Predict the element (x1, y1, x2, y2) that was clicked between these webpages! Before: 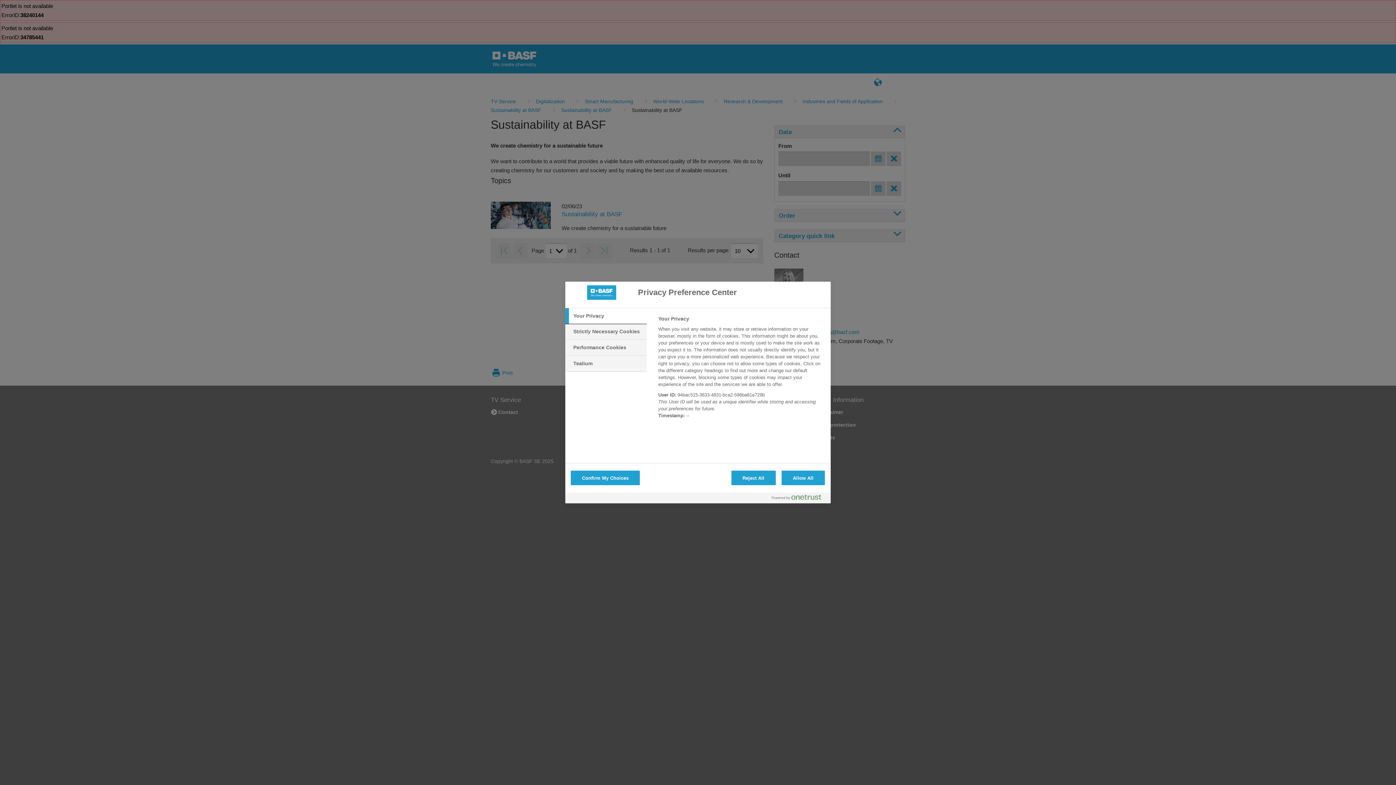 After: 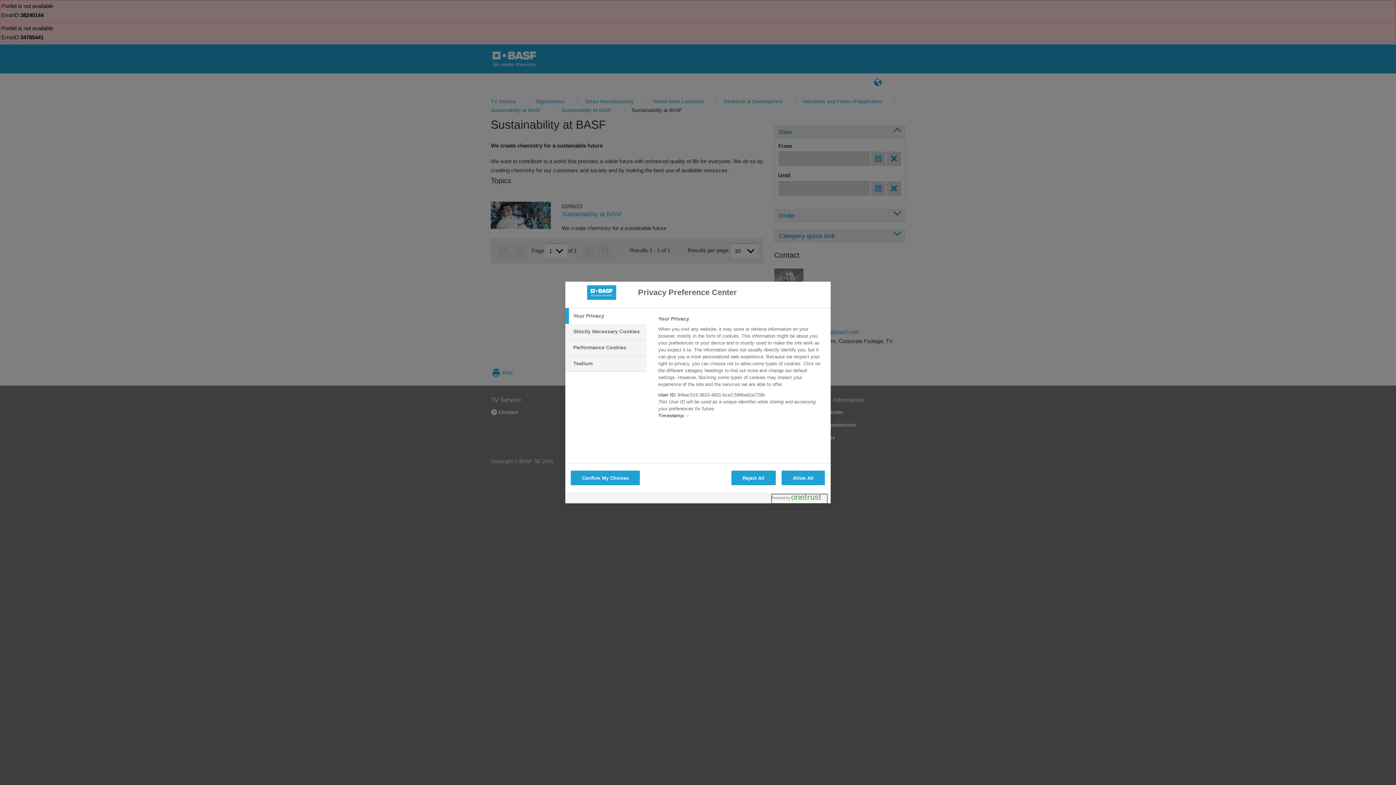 Action: bbox: (772, 494, 827, 503) label: Powered by OneTrust Opens in a new Tab